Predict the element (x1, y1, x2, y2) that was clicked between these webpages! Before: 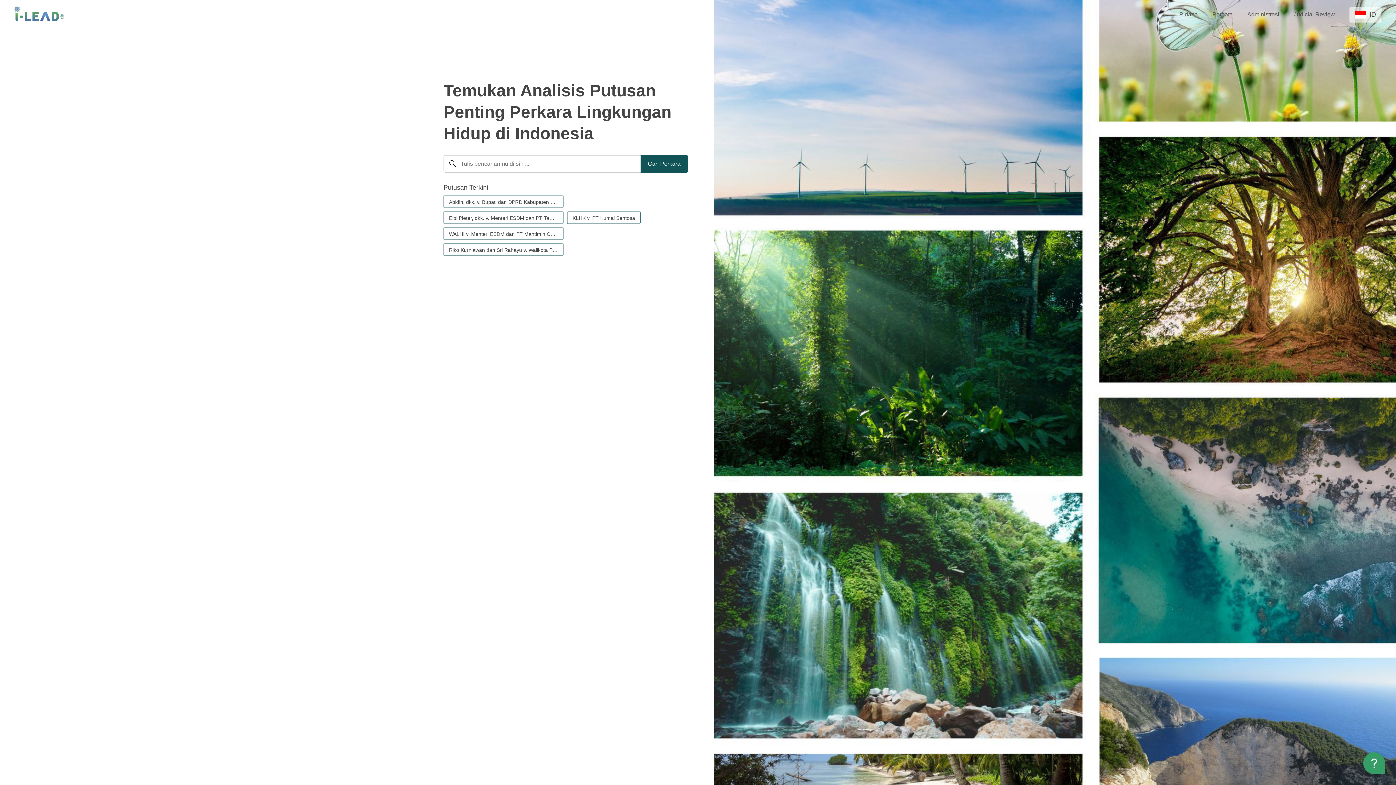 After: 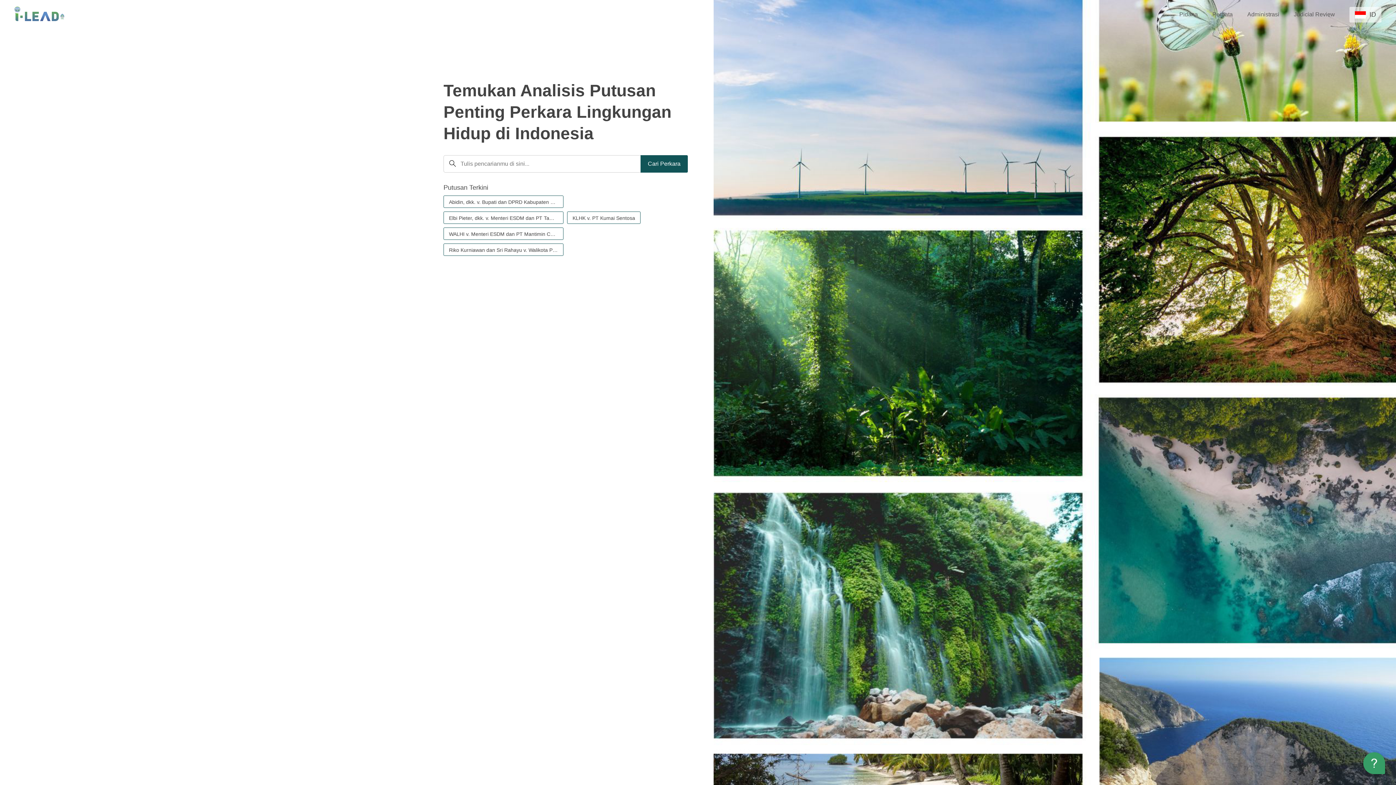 Action: bbox: (14, 8, 67, 21)